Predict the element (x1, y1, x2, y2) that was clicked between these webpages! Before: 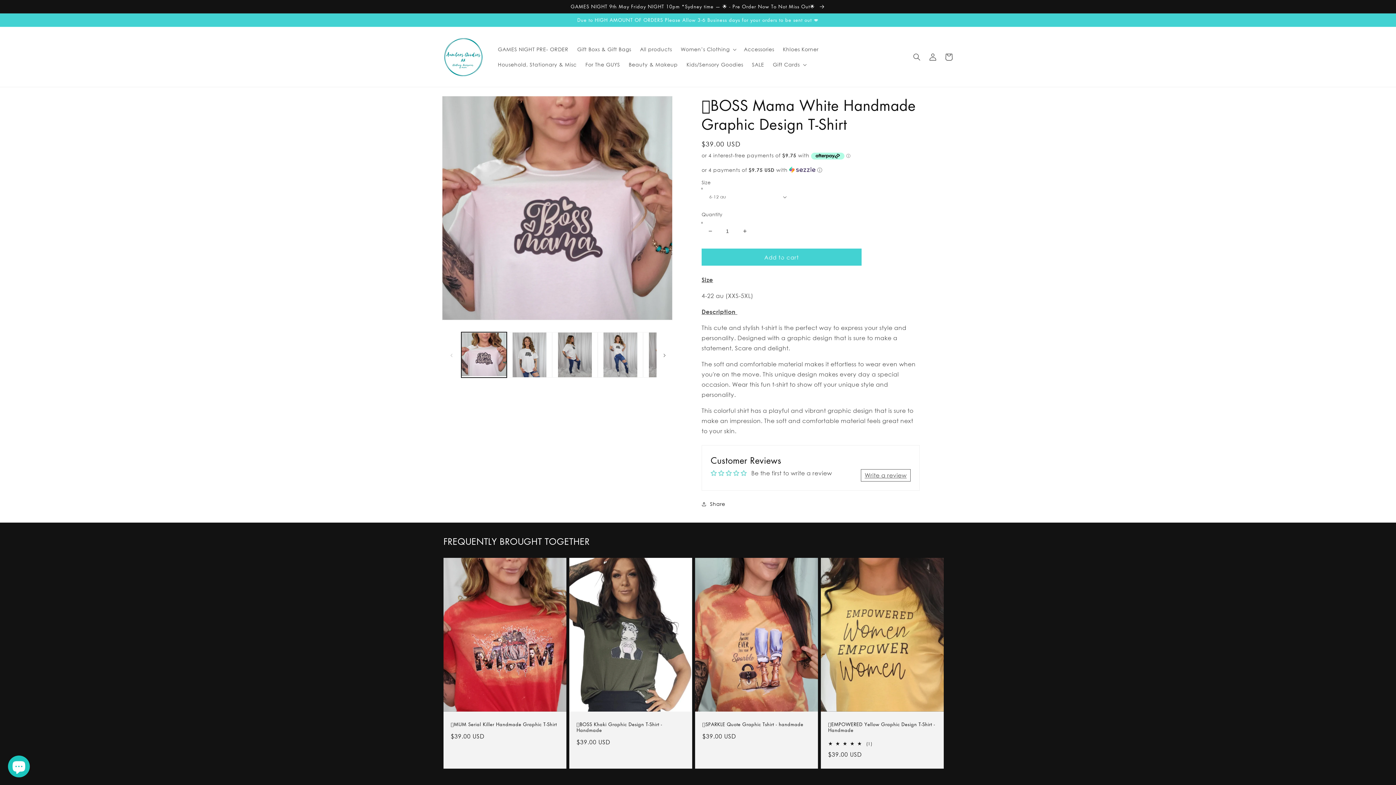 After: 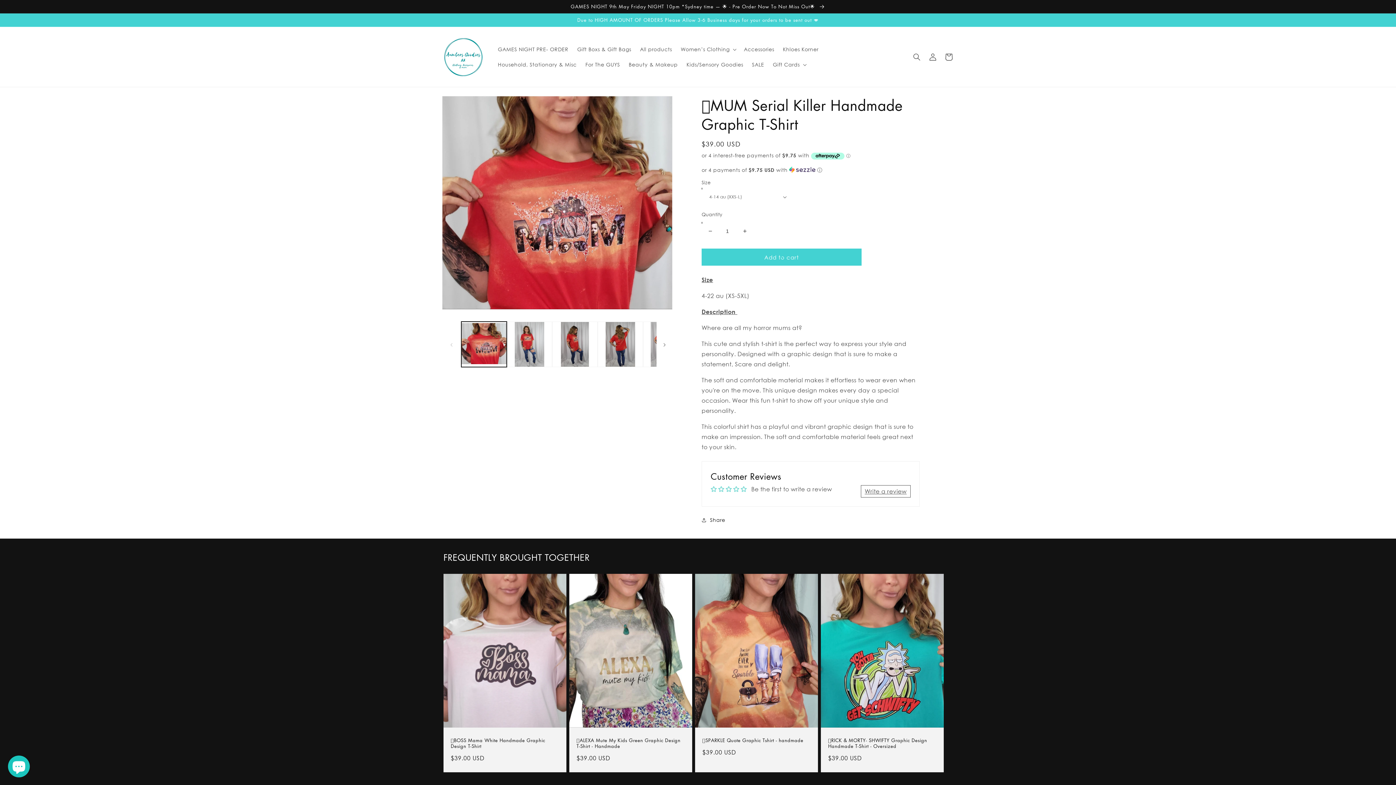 Action: label: 🩵MUM Serial Killer Handmade Graphic T-Shirt bbox: (450, 721, 559, 727)